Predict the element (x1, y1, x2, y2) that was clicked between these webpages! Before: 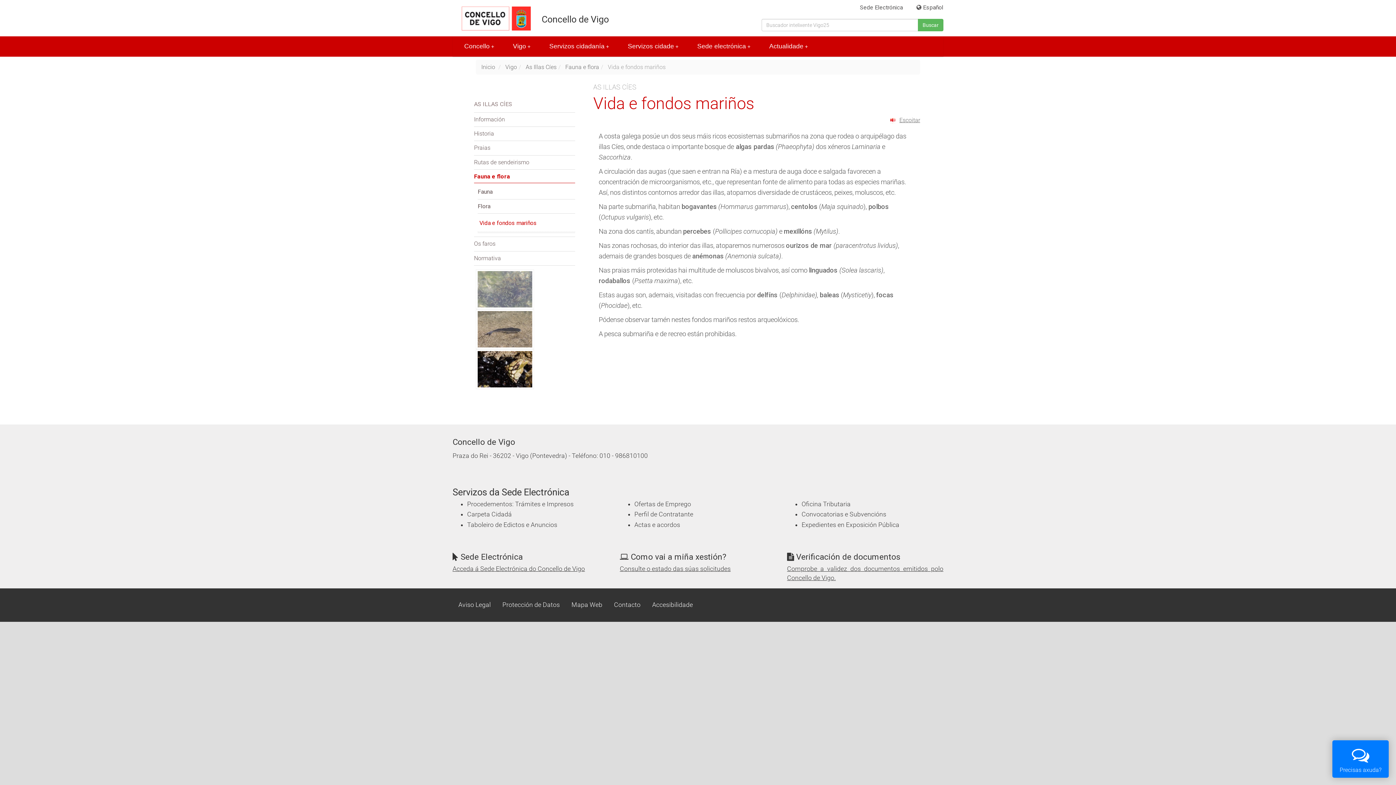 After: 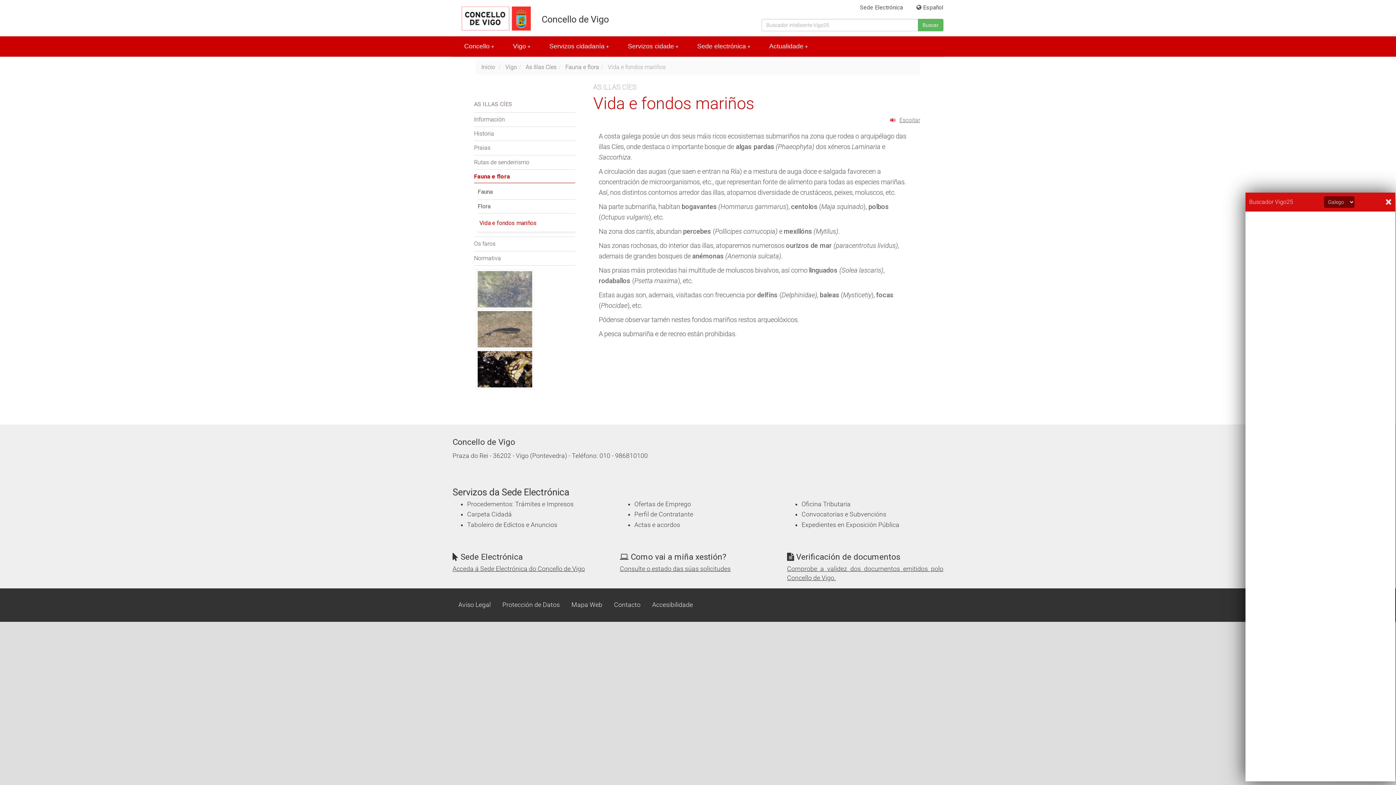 Action: label: Precisas axuda? bbox: (1332, 740, 1389, 778)